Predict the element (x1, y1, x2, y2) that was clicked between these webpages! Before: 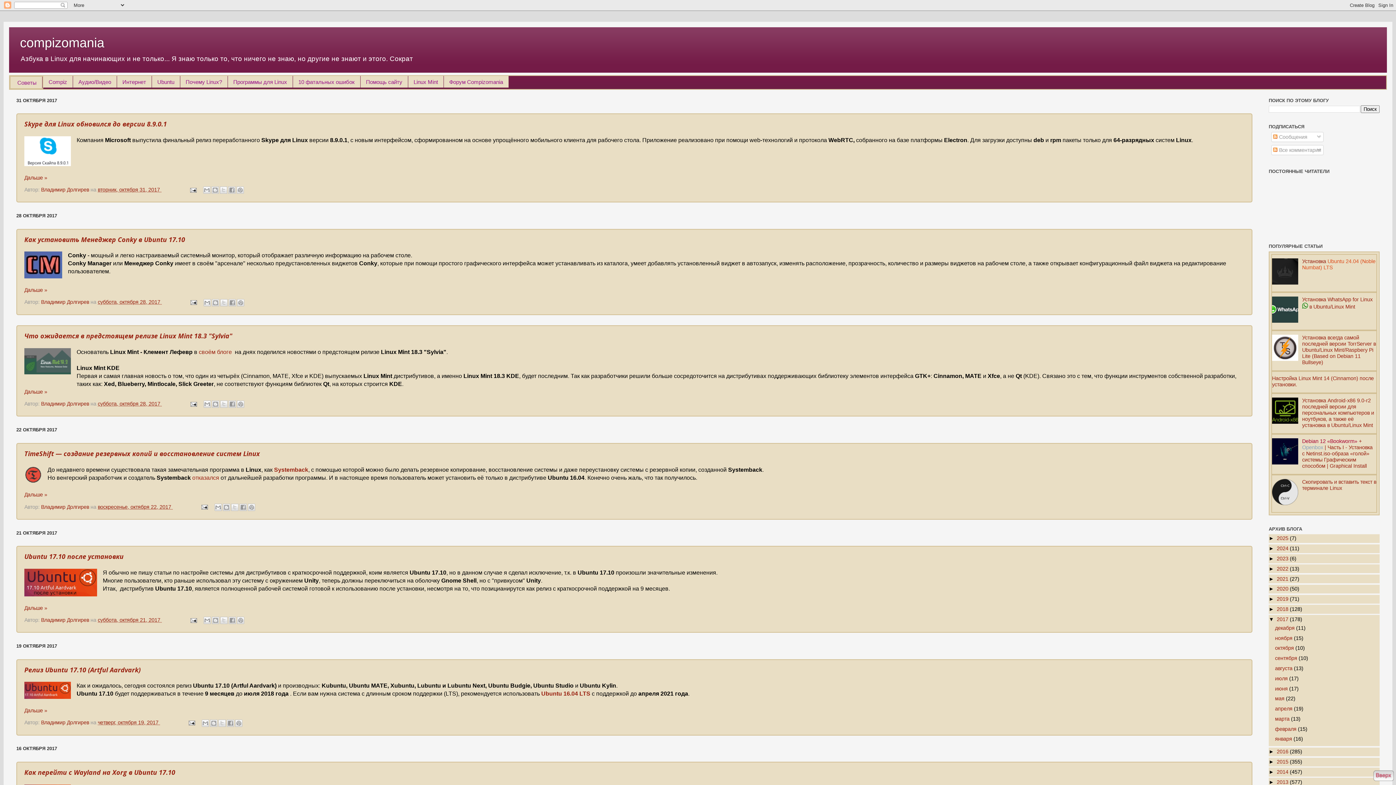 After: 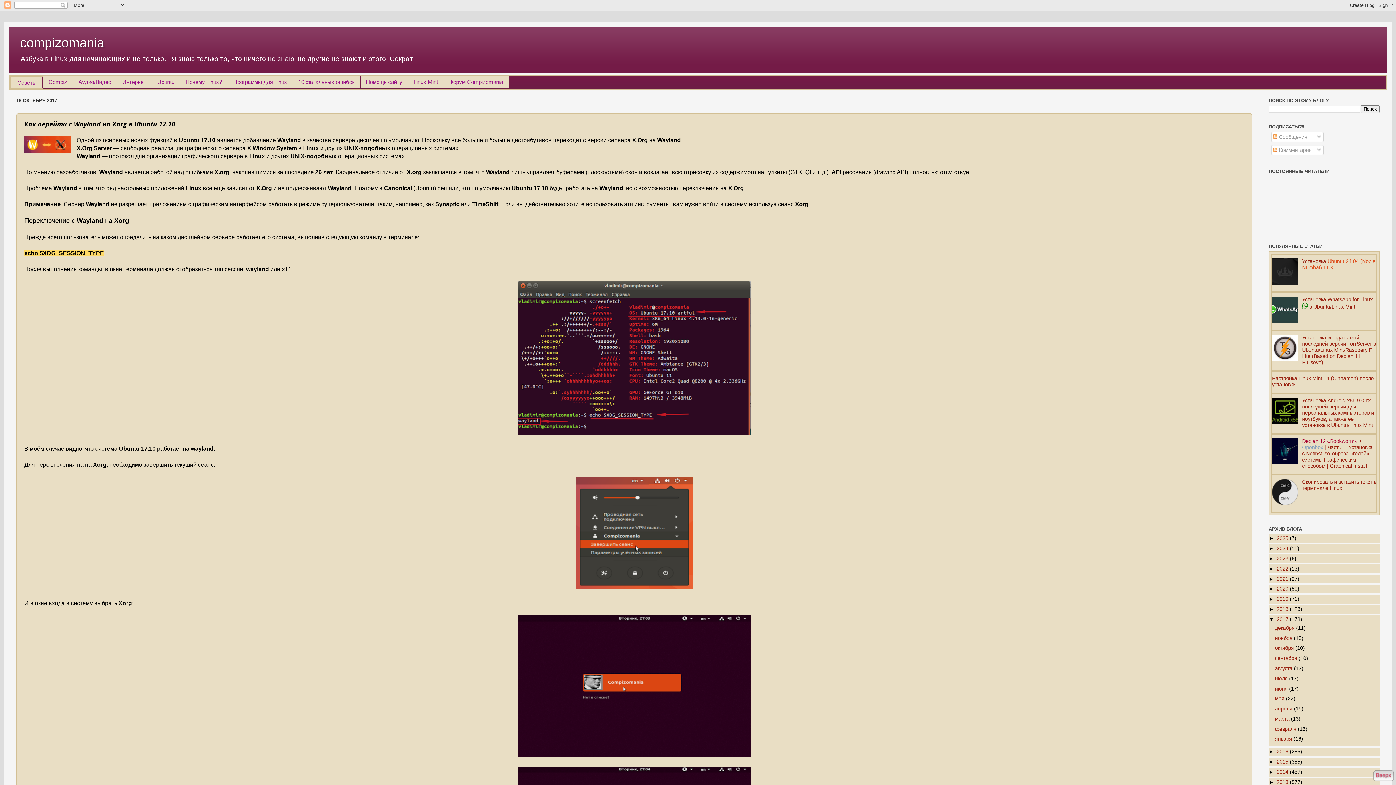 Action: label: Как перейти с Wayland на Xorg в Ubuntu 17.10 bbox: (24, 768, 175, 777)